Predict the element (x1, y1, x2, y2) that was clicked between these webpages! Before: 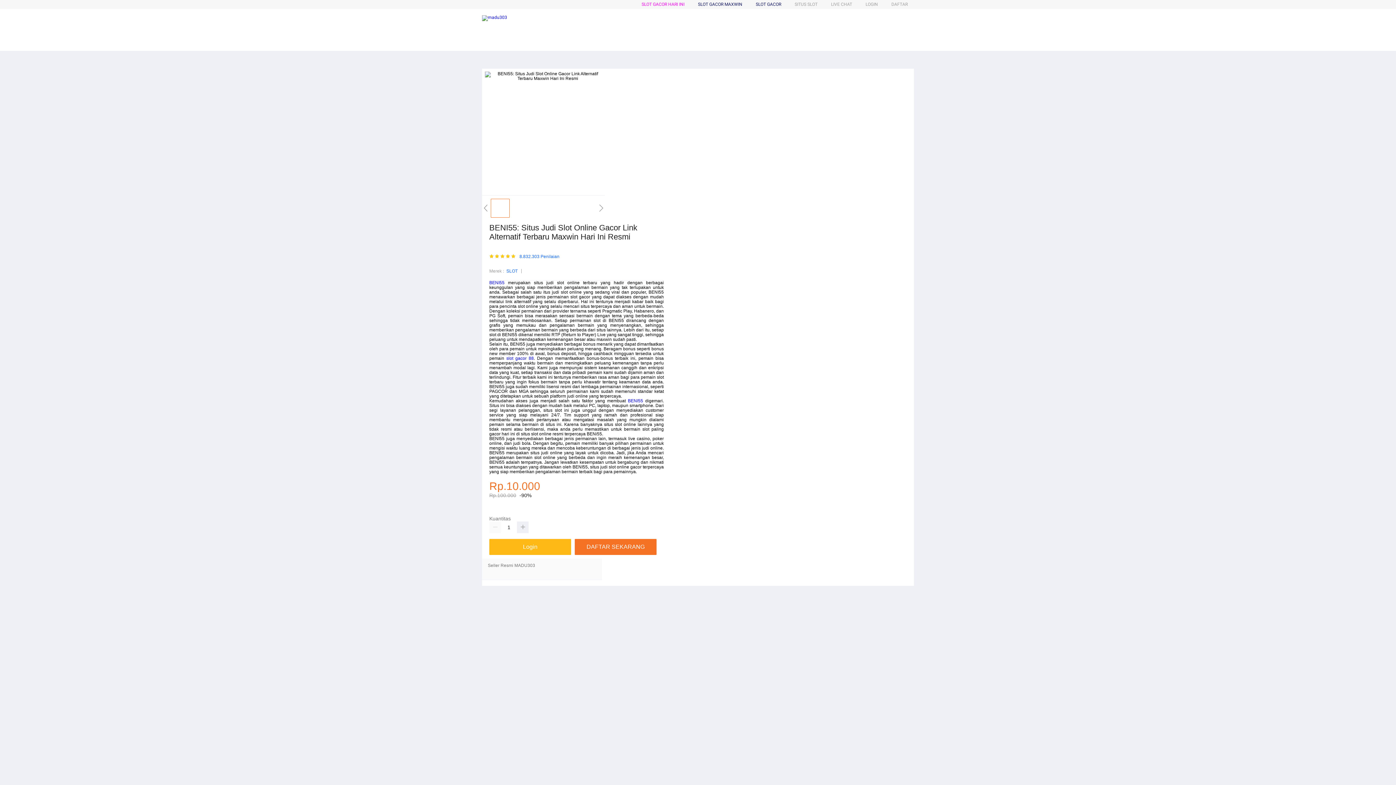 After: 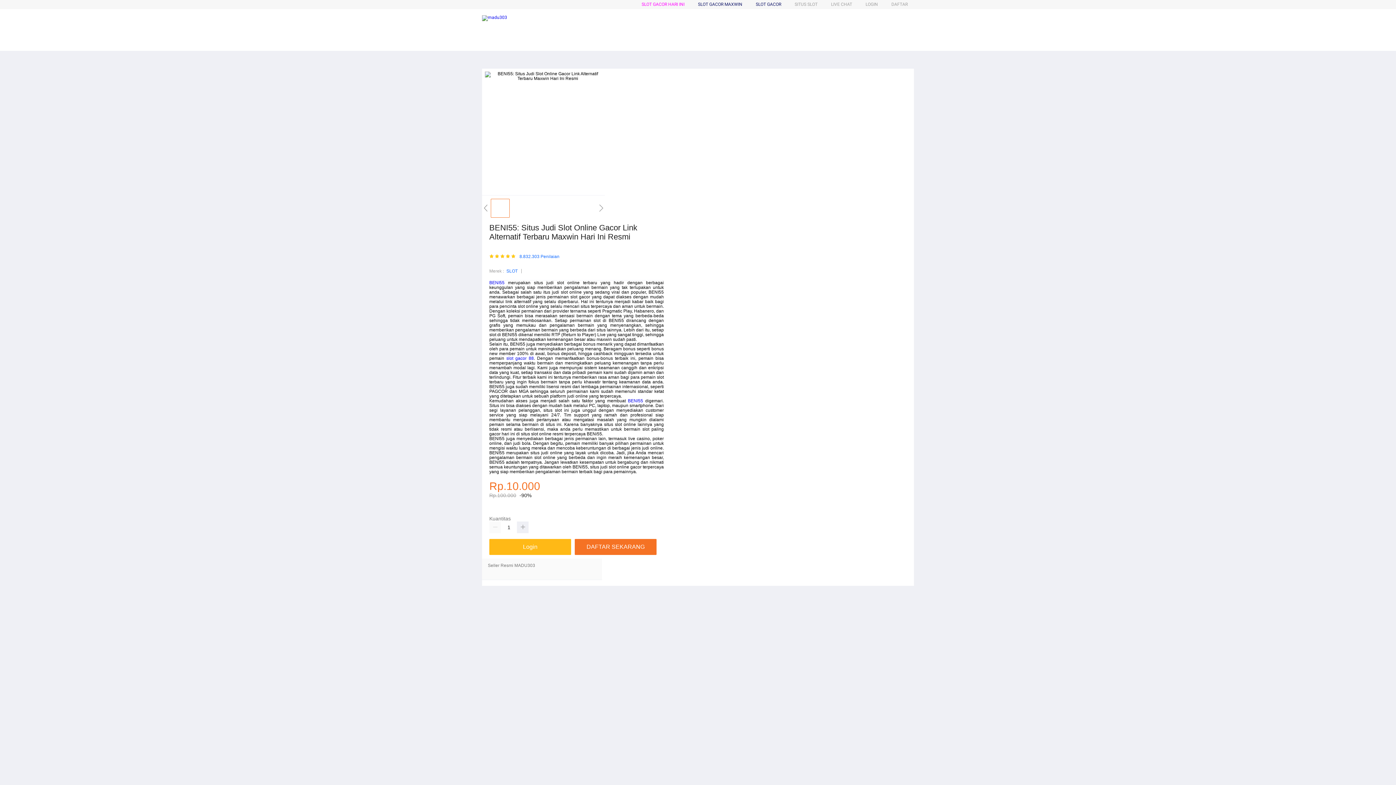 Action: bbox: (482, 15, 507, 21)